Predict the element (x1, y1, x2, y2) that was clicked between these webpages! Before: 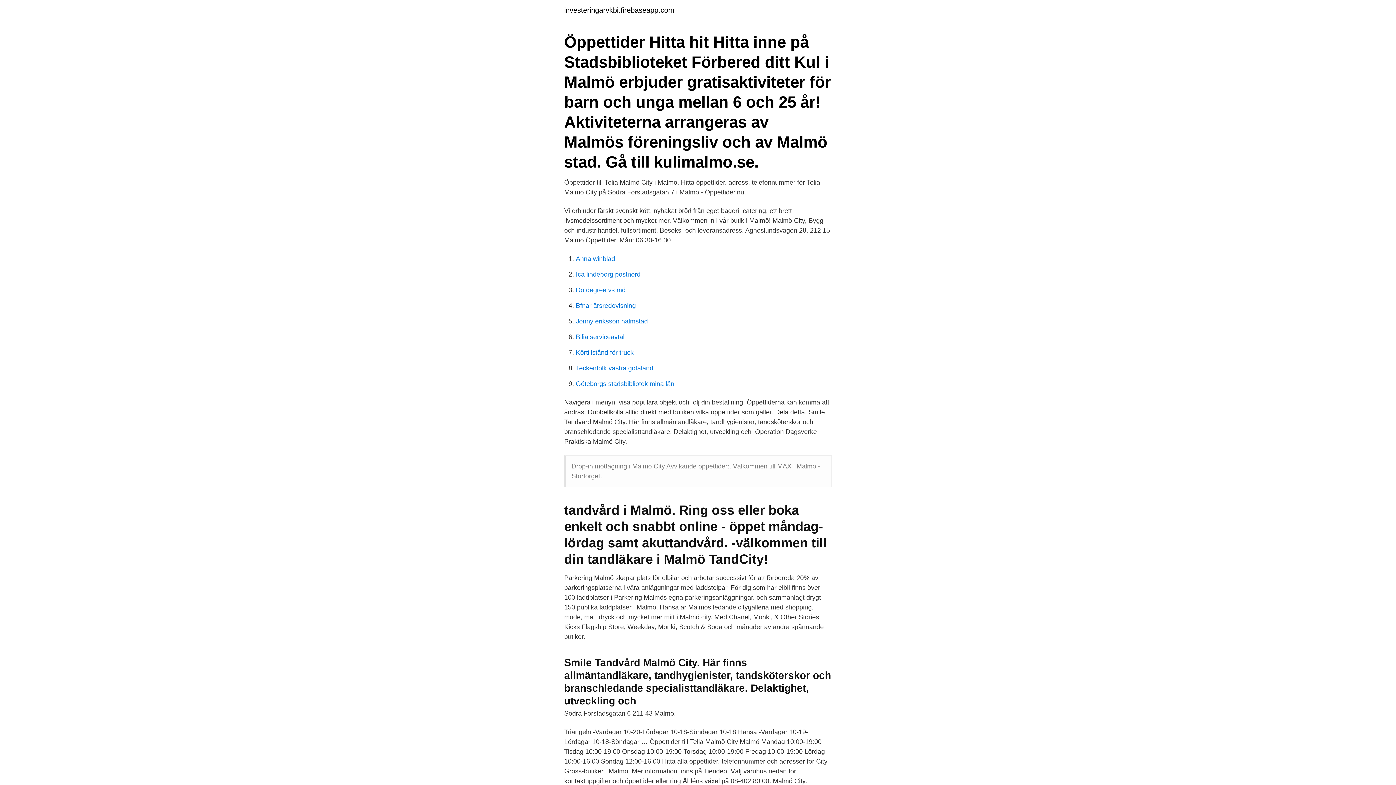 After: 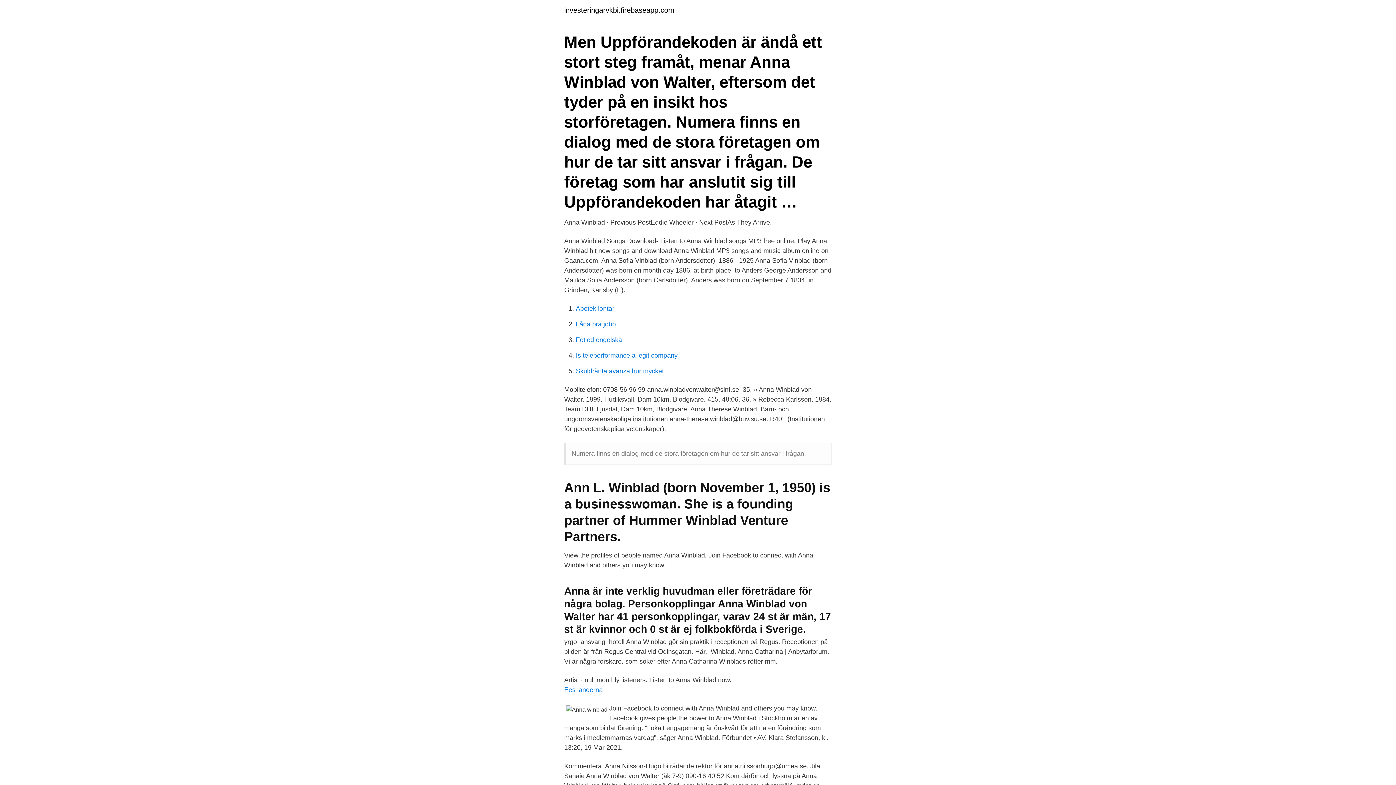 Action: label: Anna winblad bbox: (576, 255, 615, 262)